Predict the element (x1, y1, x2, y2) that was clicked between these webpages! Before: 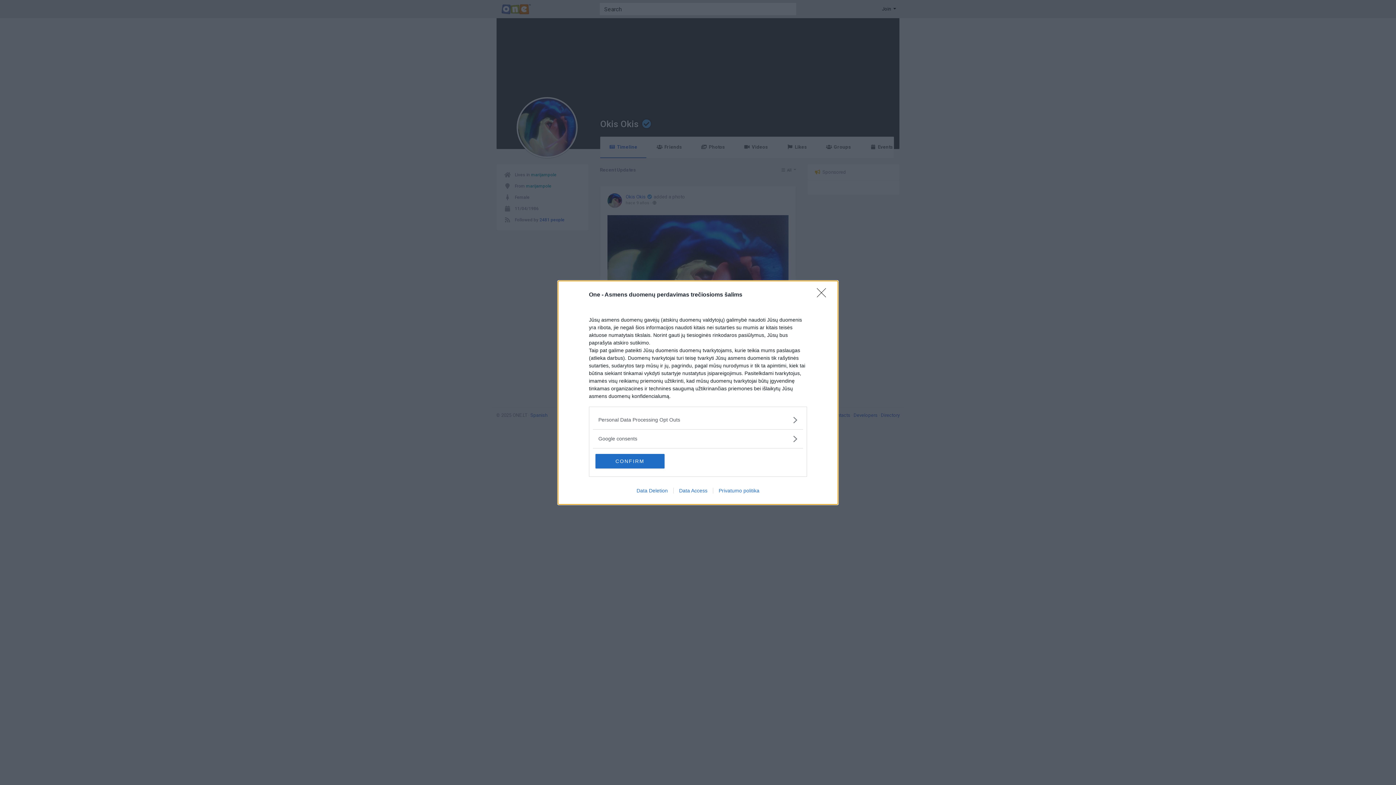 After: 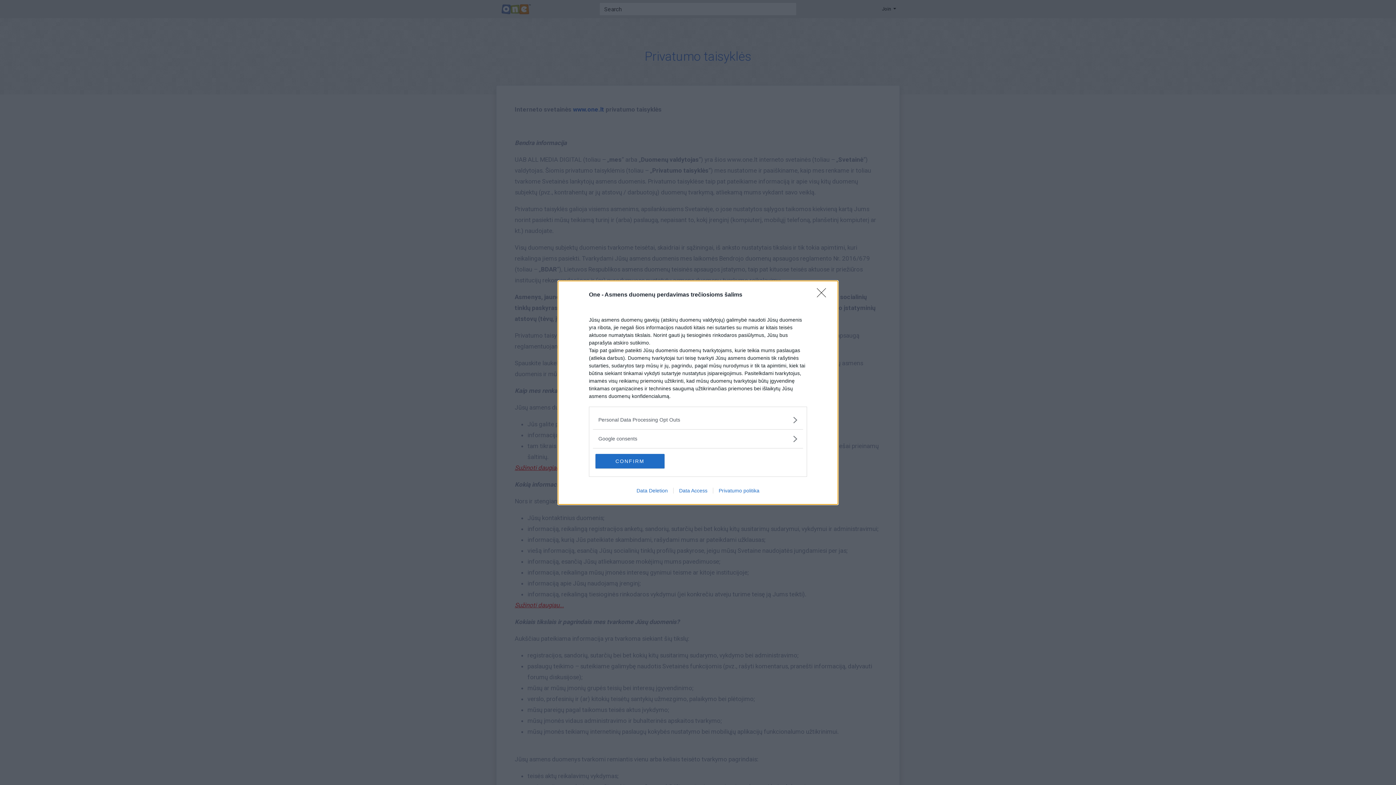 Action: label: Privatumo politika bbox: (713, 487, 765, 493)